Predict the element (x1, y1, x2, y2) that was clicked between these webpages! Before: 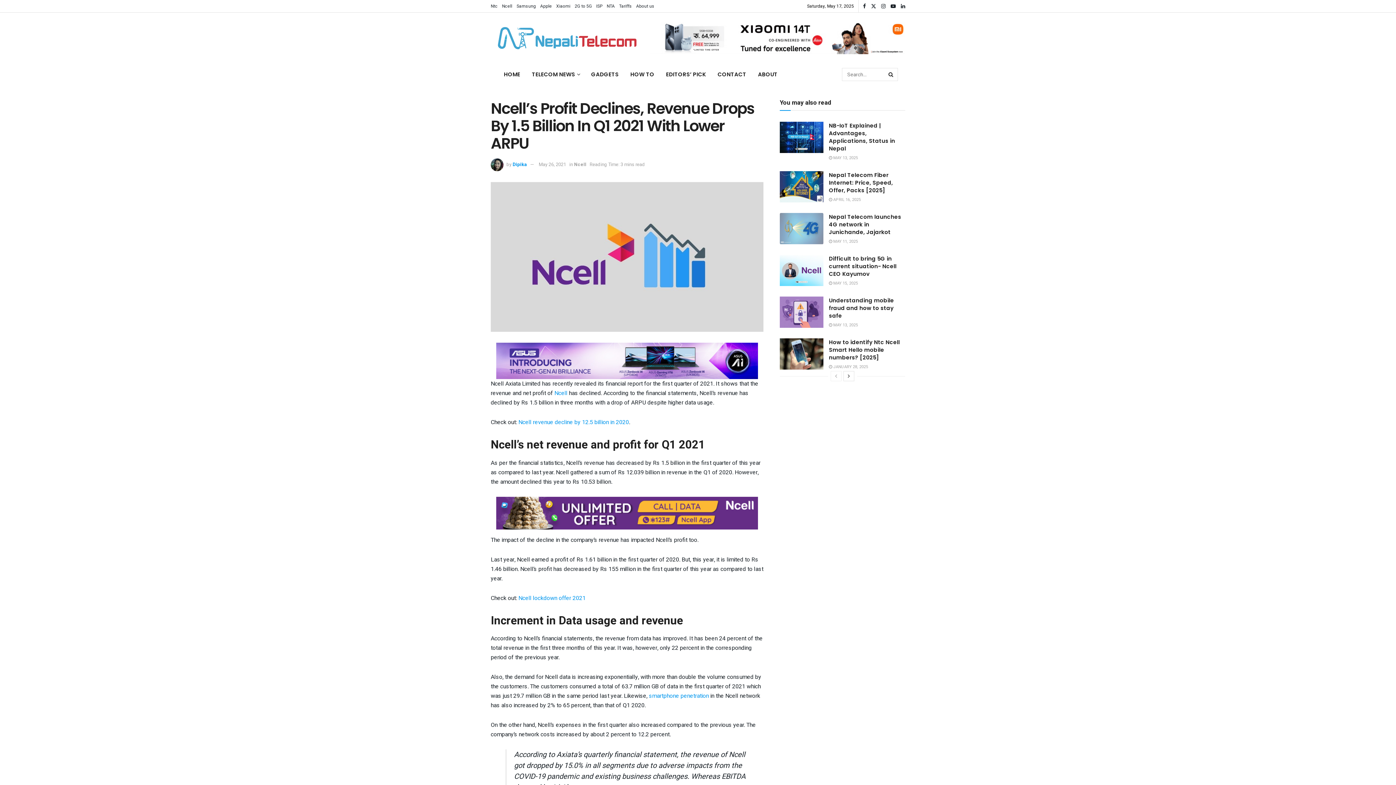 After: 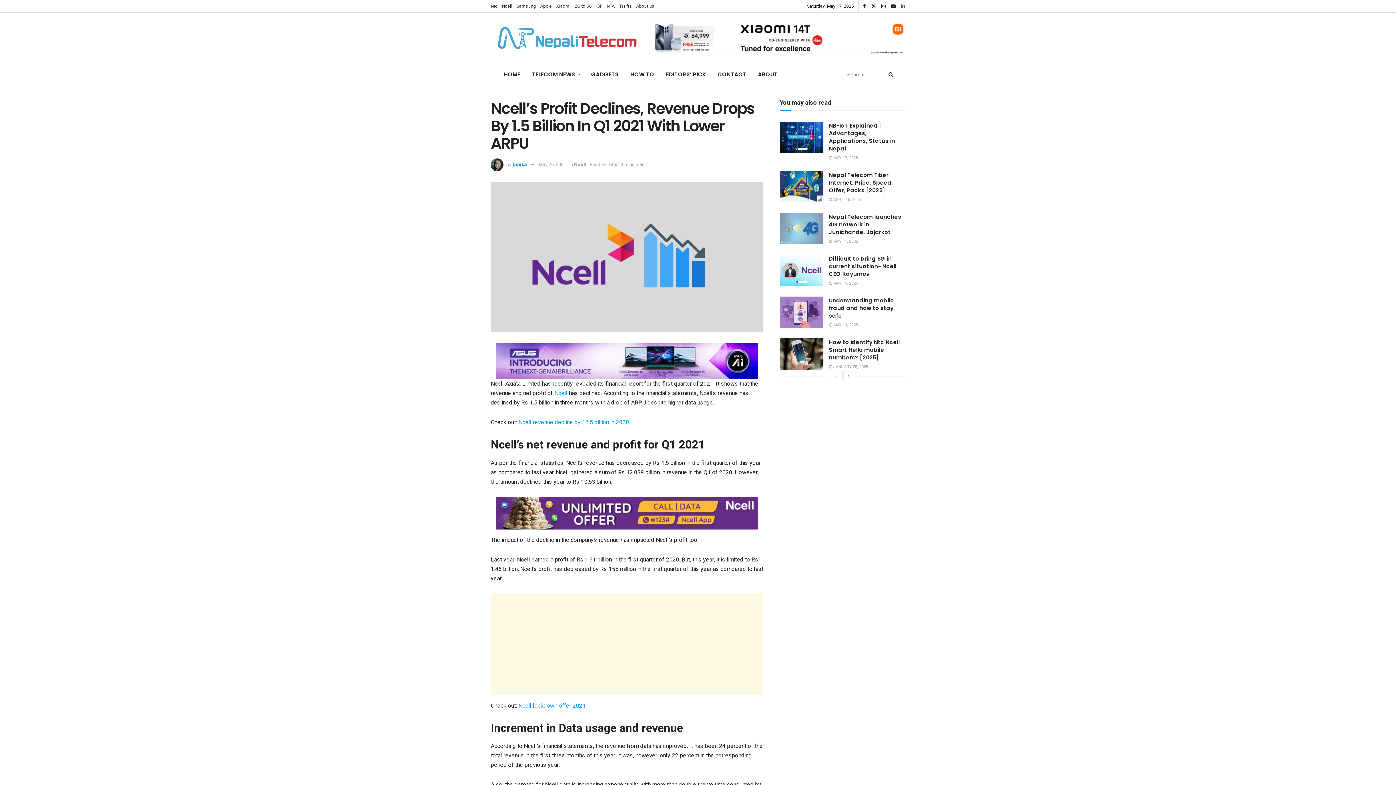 Action: label: Find us on LinkedIn bbox: (901, 0, 905, 12)